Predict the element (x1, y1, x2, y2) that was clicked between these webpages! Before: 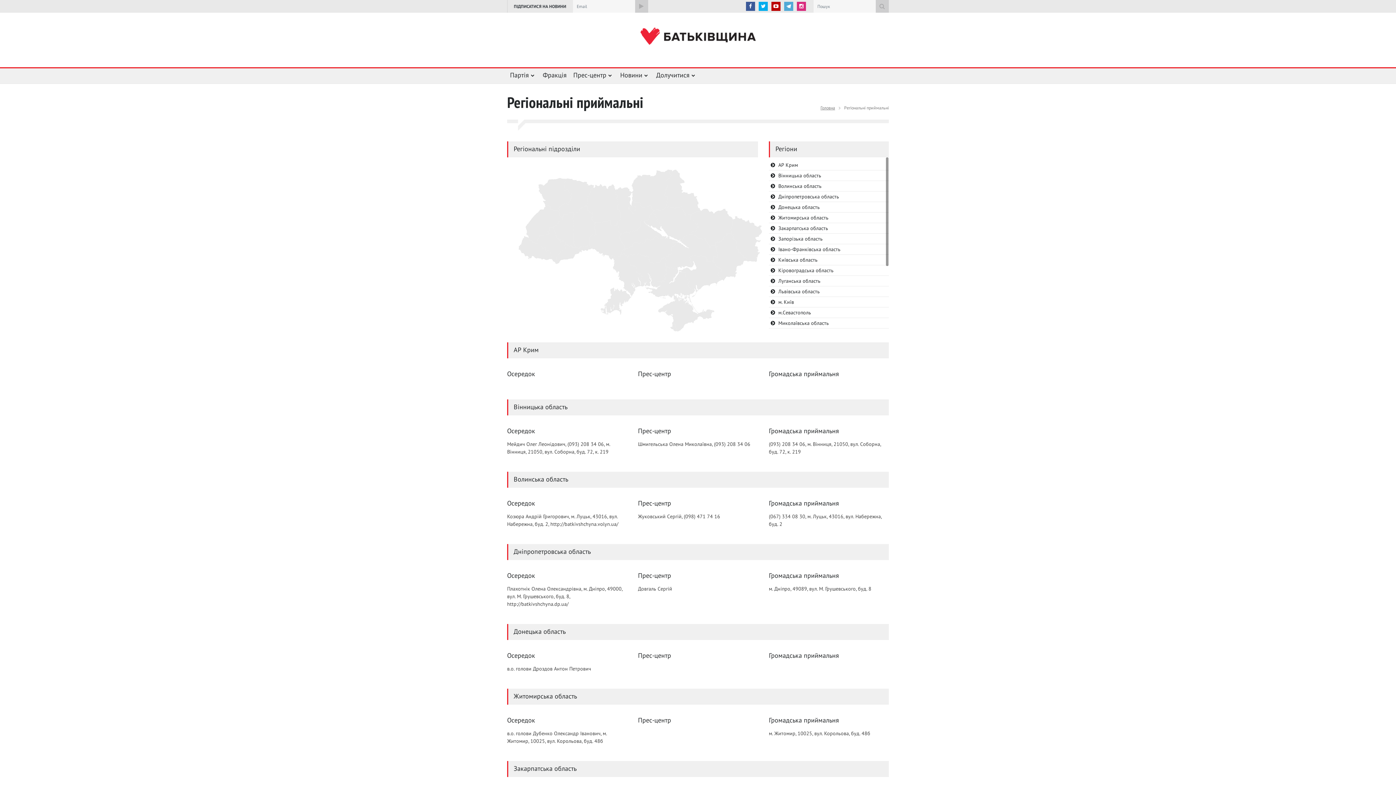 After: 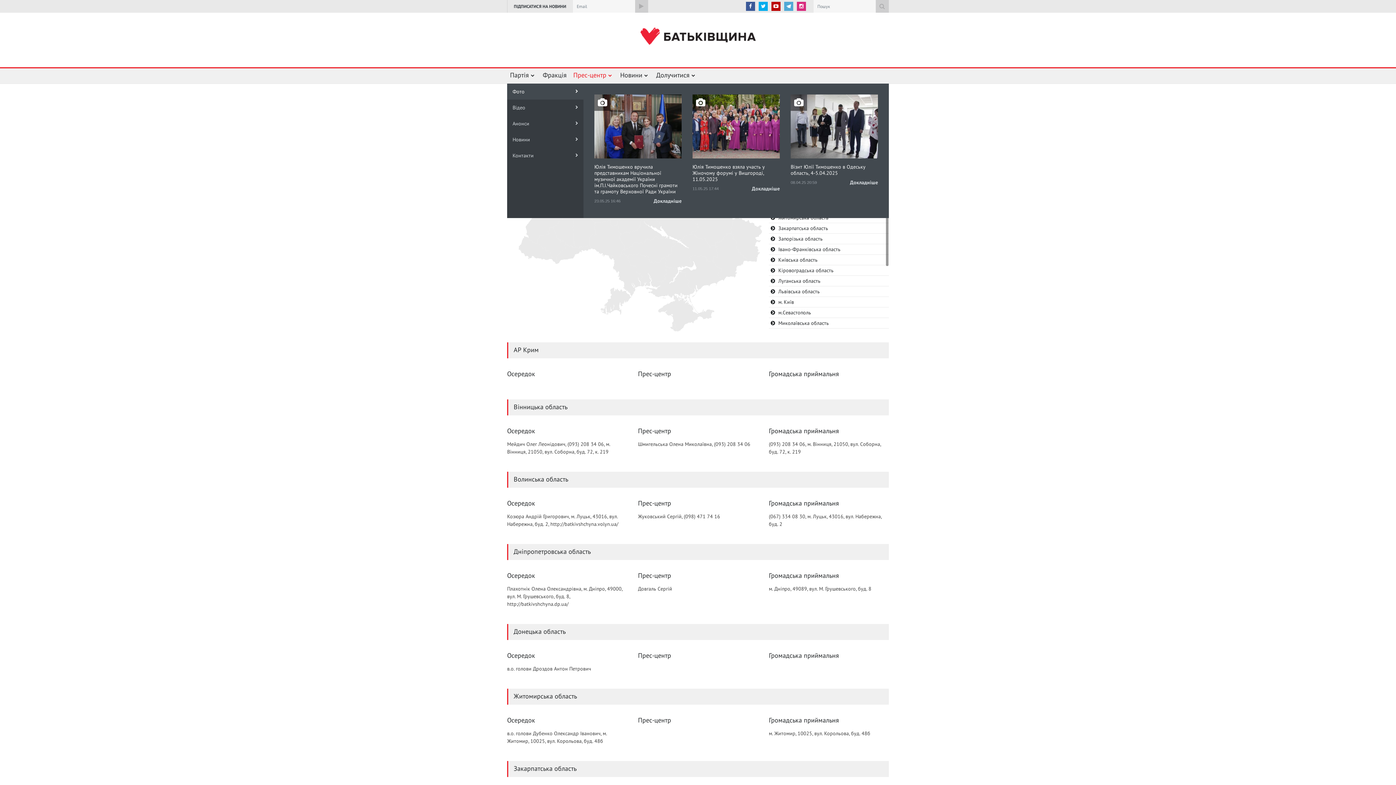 Action: bbox: (570, 68, 617, 84) label: Прес-центр